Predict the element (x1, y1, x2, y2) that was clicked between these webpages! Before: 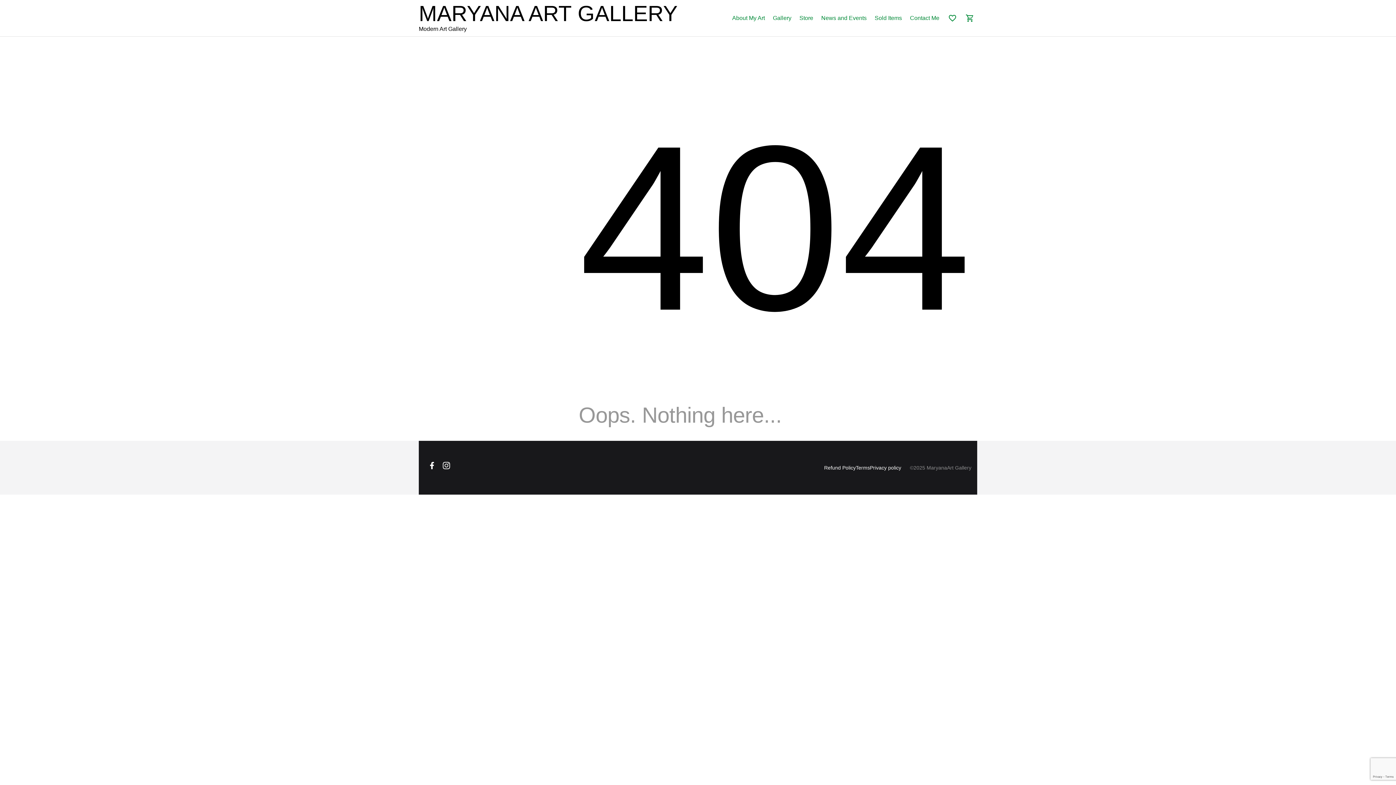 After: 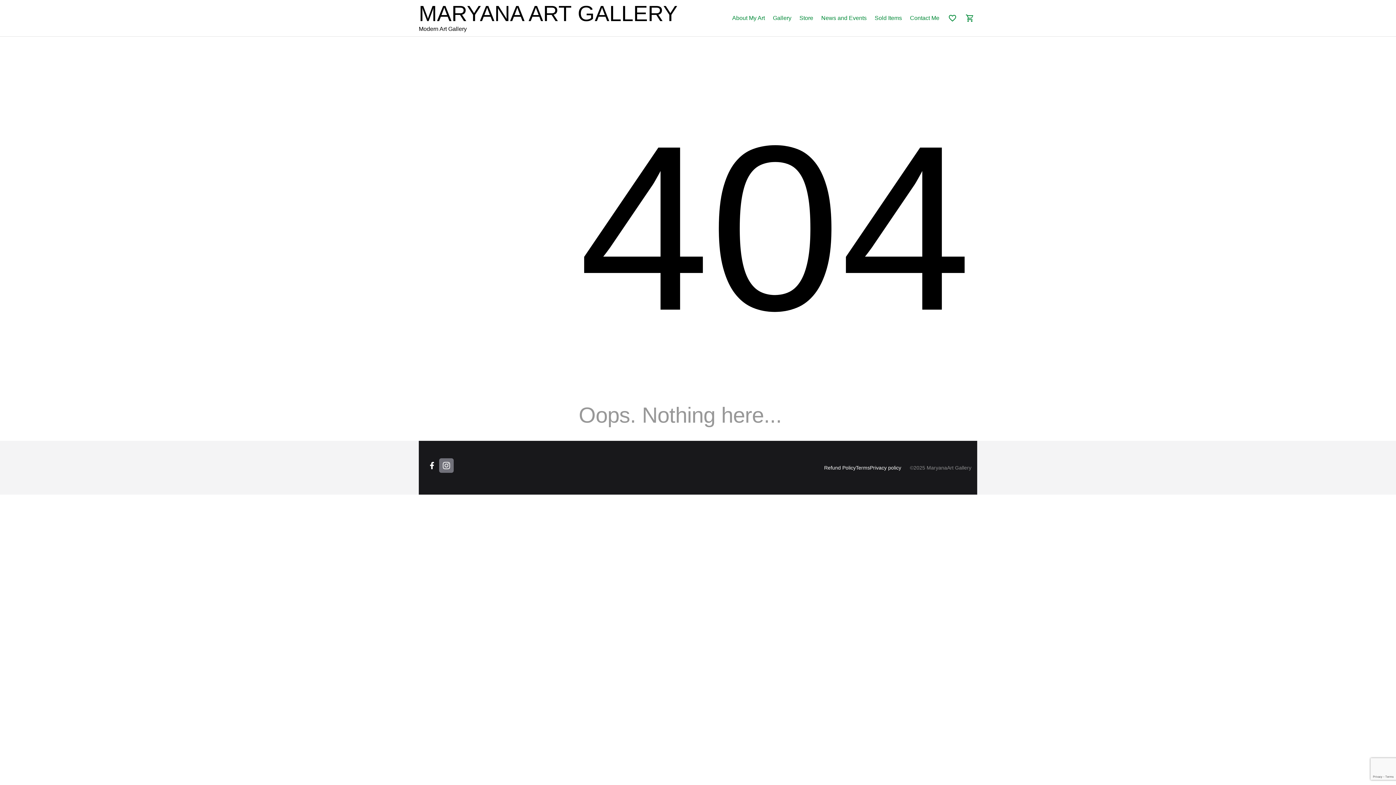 Action: label: Go to Instagram page bbox: (439, 458, 453, 473)